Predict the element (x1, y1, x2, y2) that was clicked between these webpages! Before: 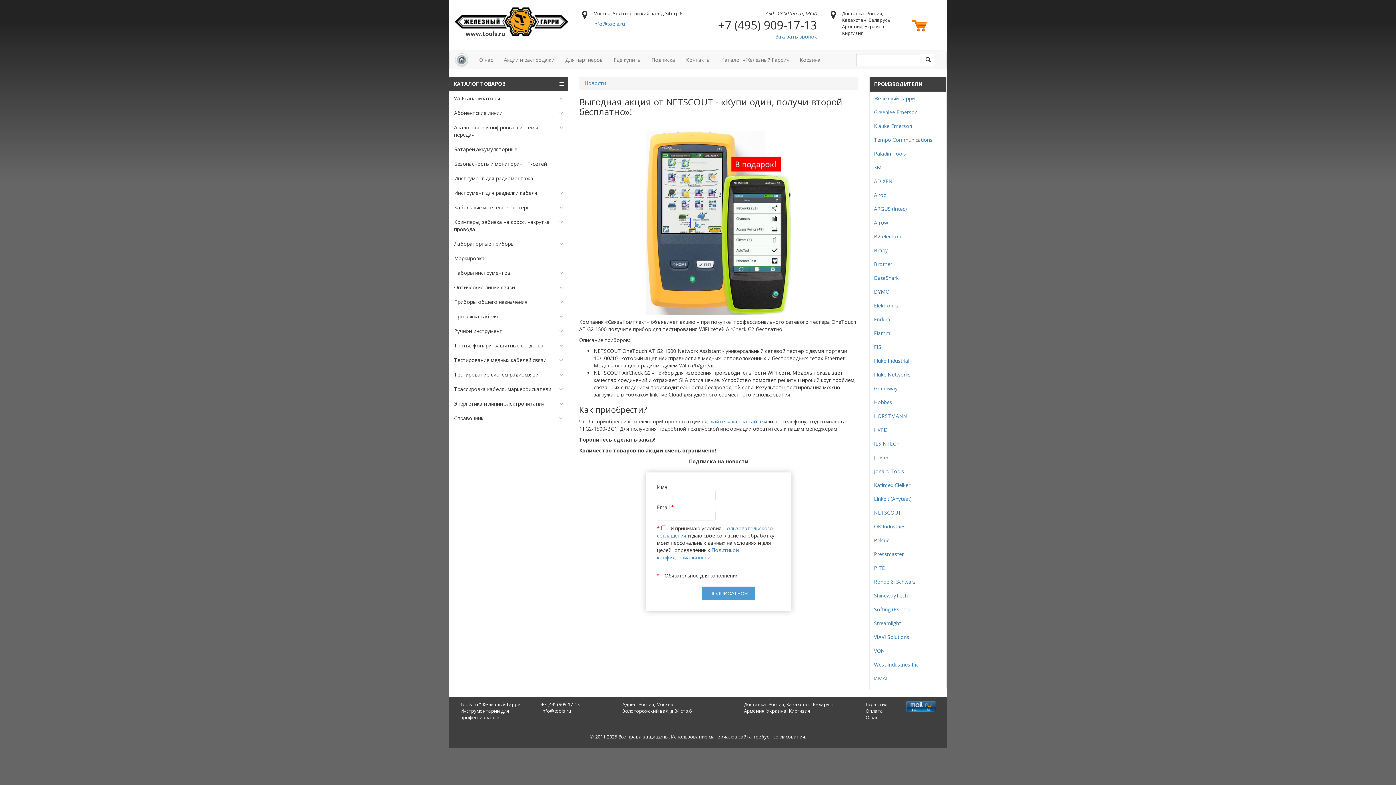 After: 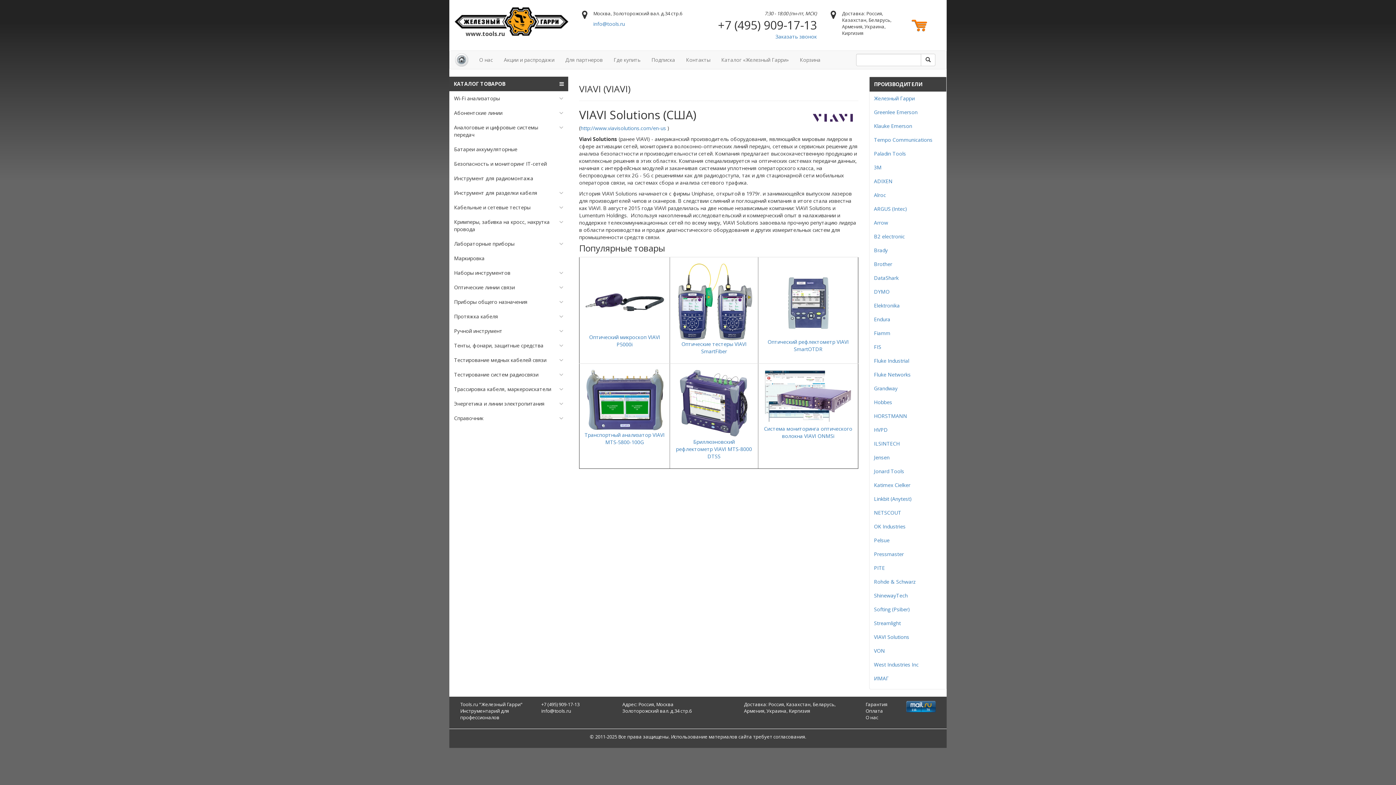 Action: bbox: (874, 633, 909, 640) label: VIAVI Solutions